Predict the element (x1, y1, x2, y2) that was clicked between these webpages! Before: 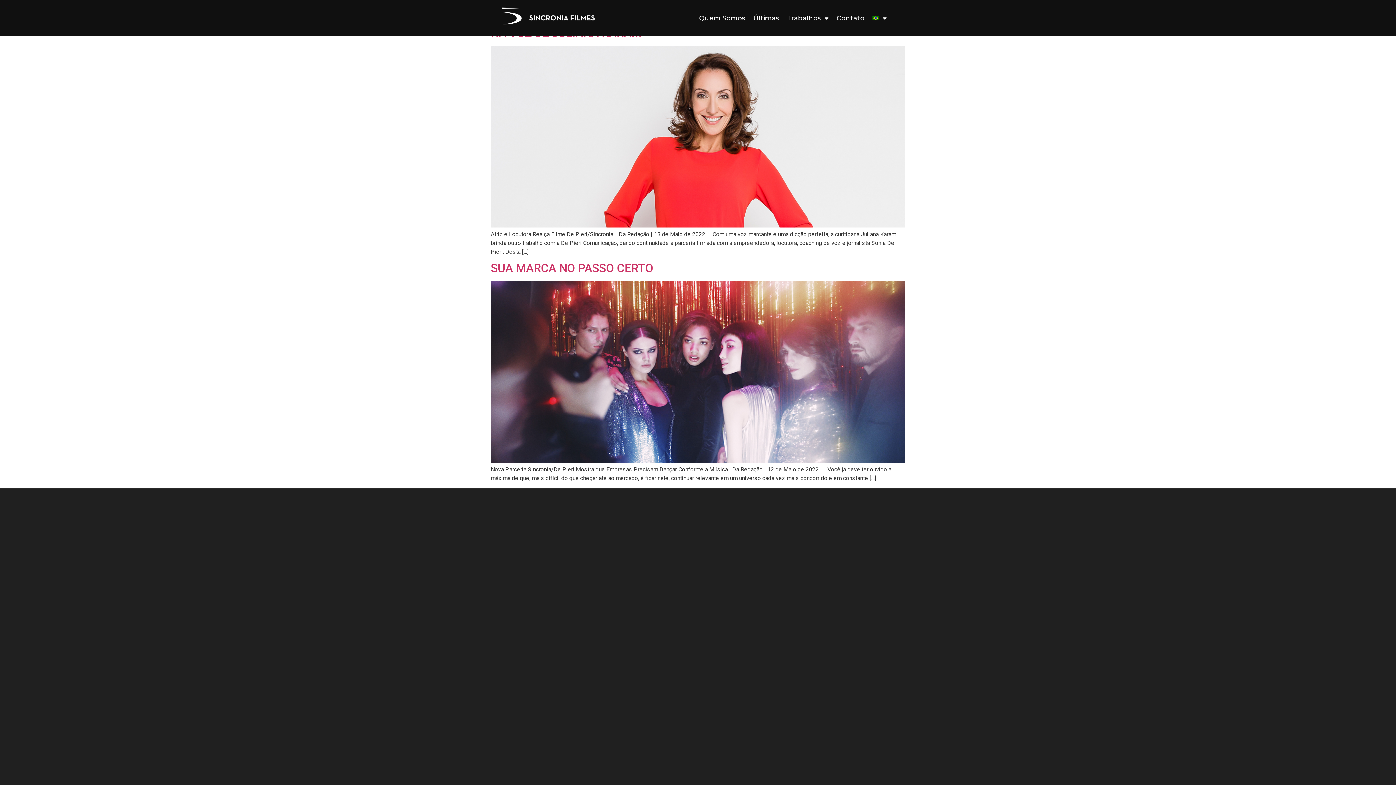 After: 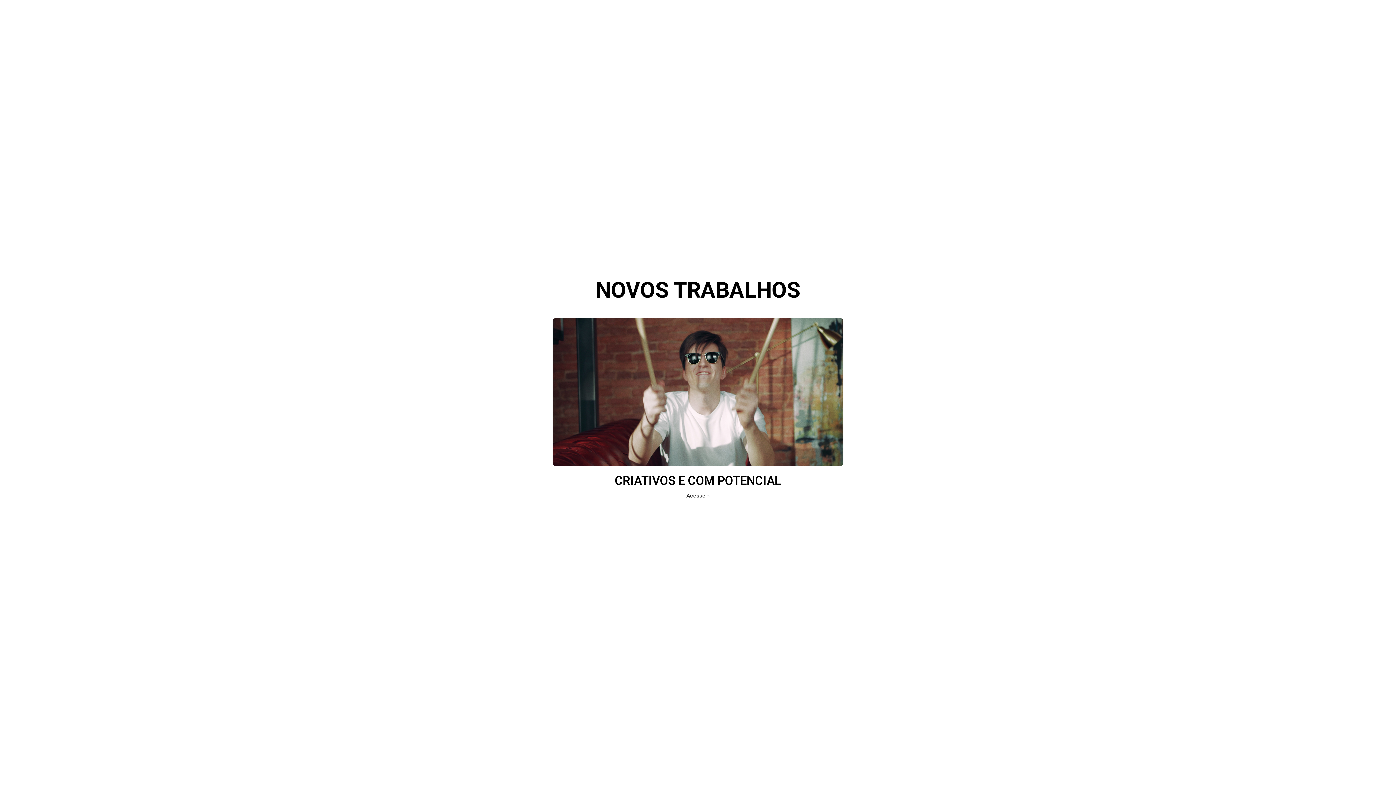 Action: bbox: (783, 14, 832, 21) label: Trabalhos